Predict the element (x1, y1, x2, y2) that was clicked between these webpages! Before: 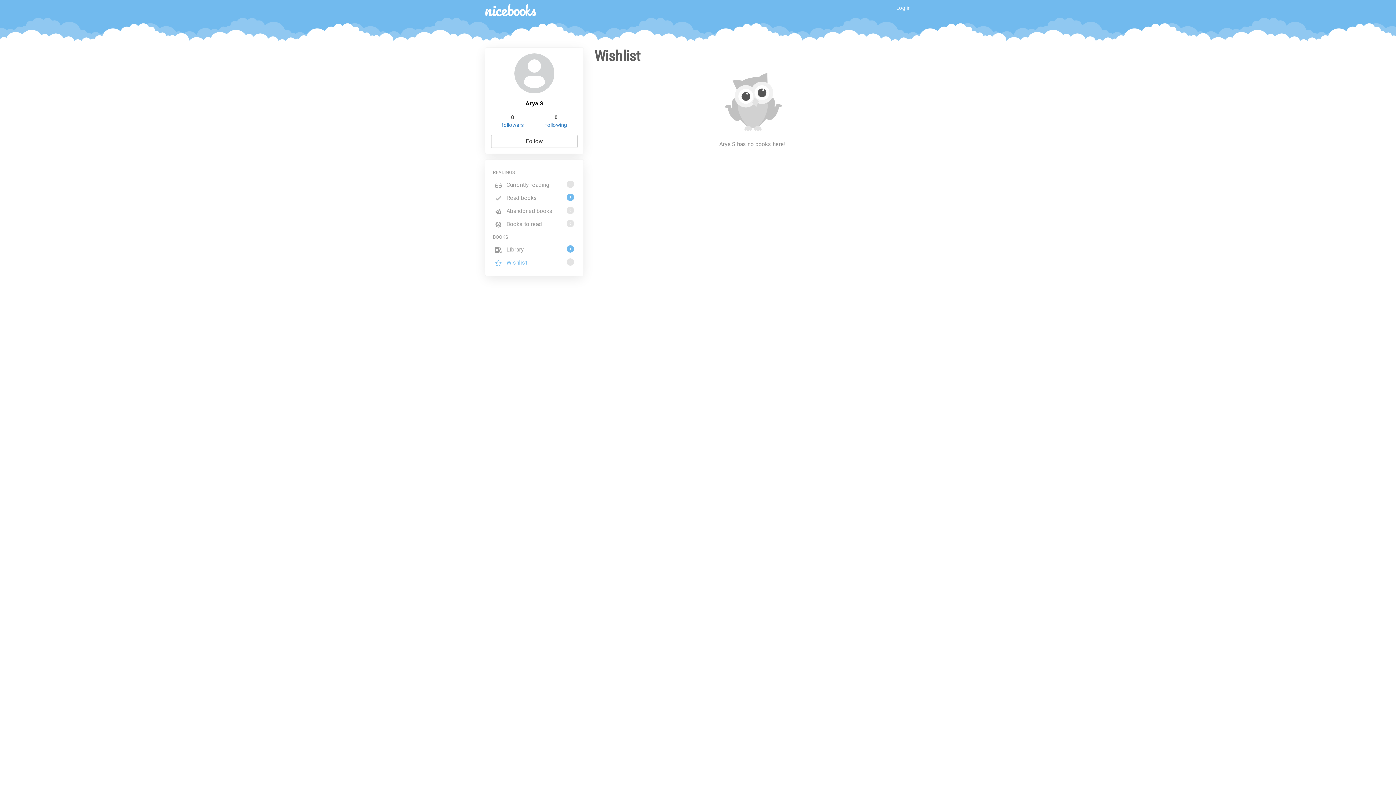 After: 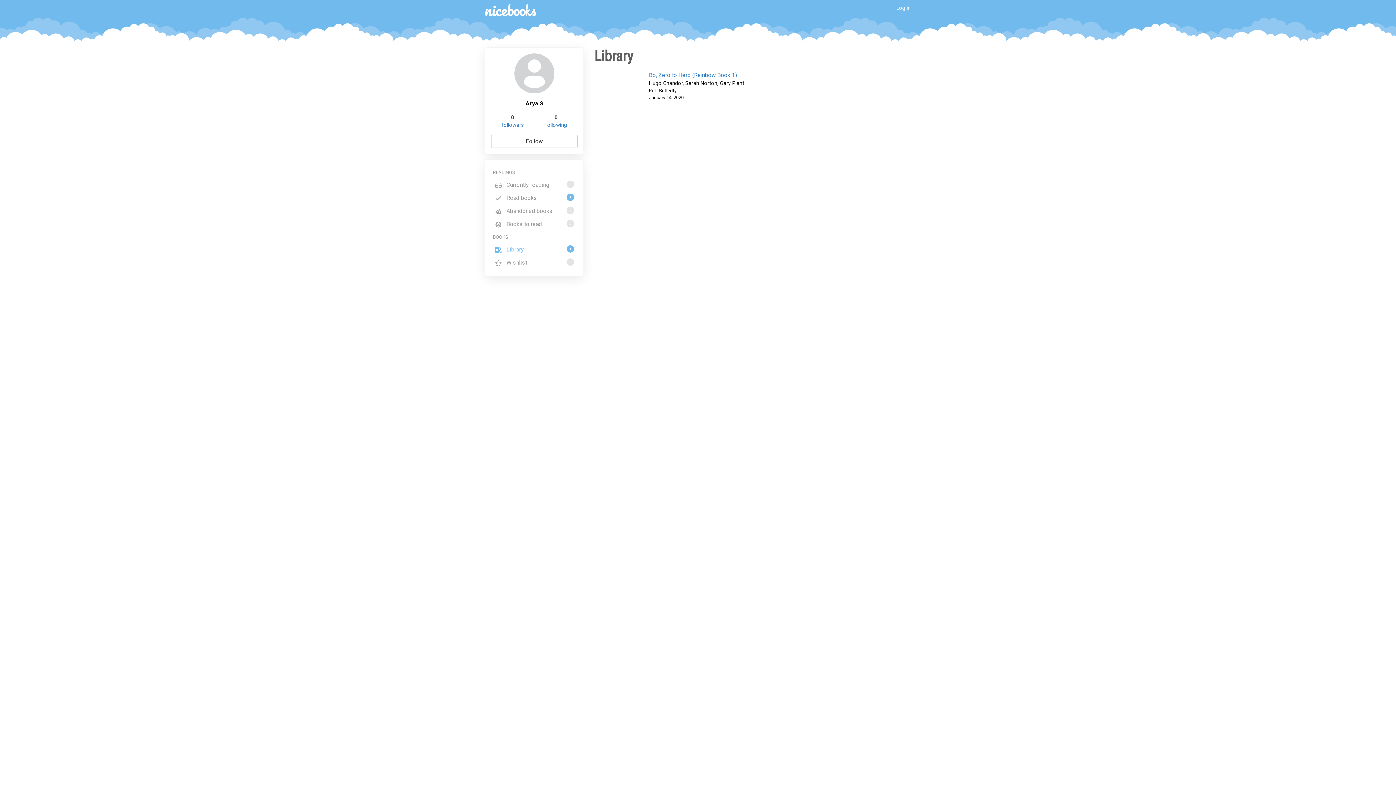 Action: label:  Library
1 bbox: (491, 244, 577, 255)